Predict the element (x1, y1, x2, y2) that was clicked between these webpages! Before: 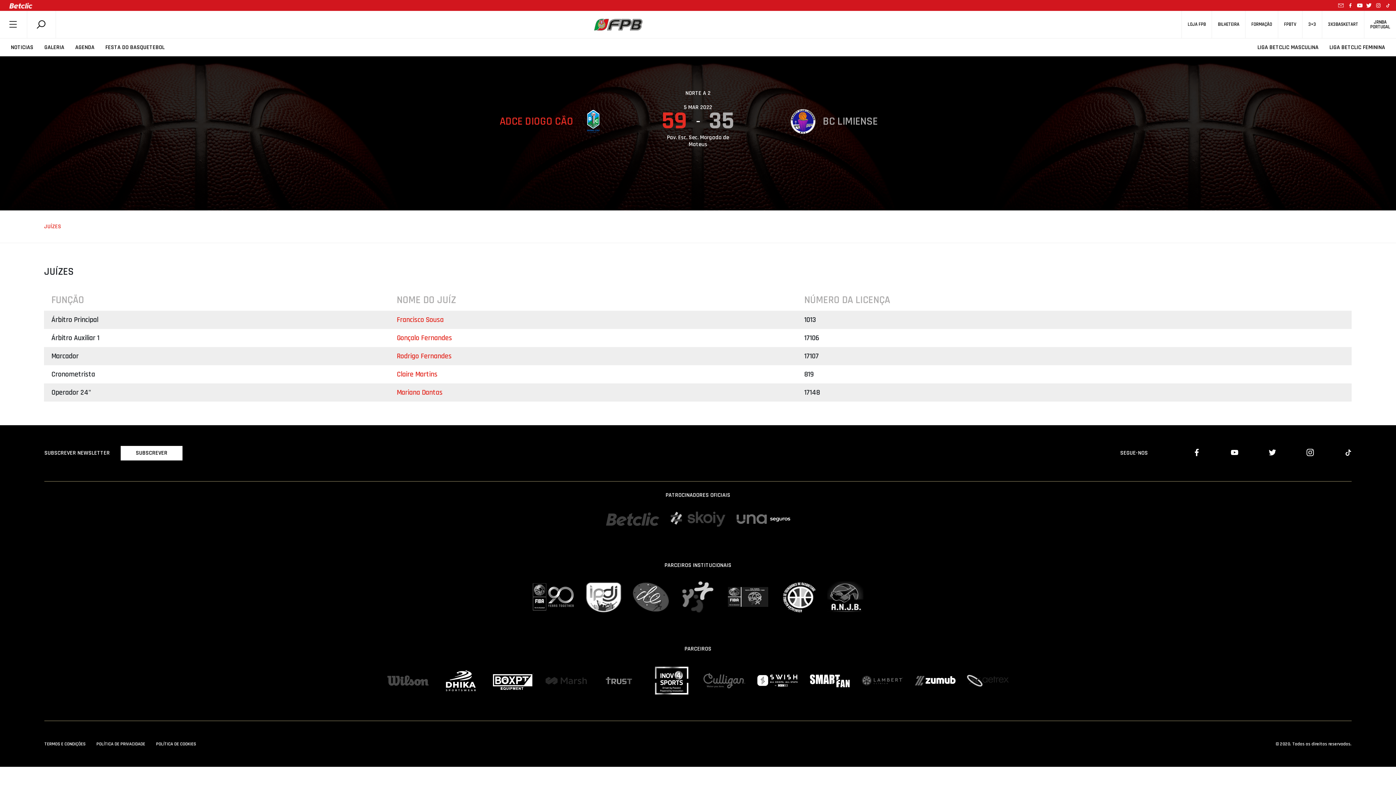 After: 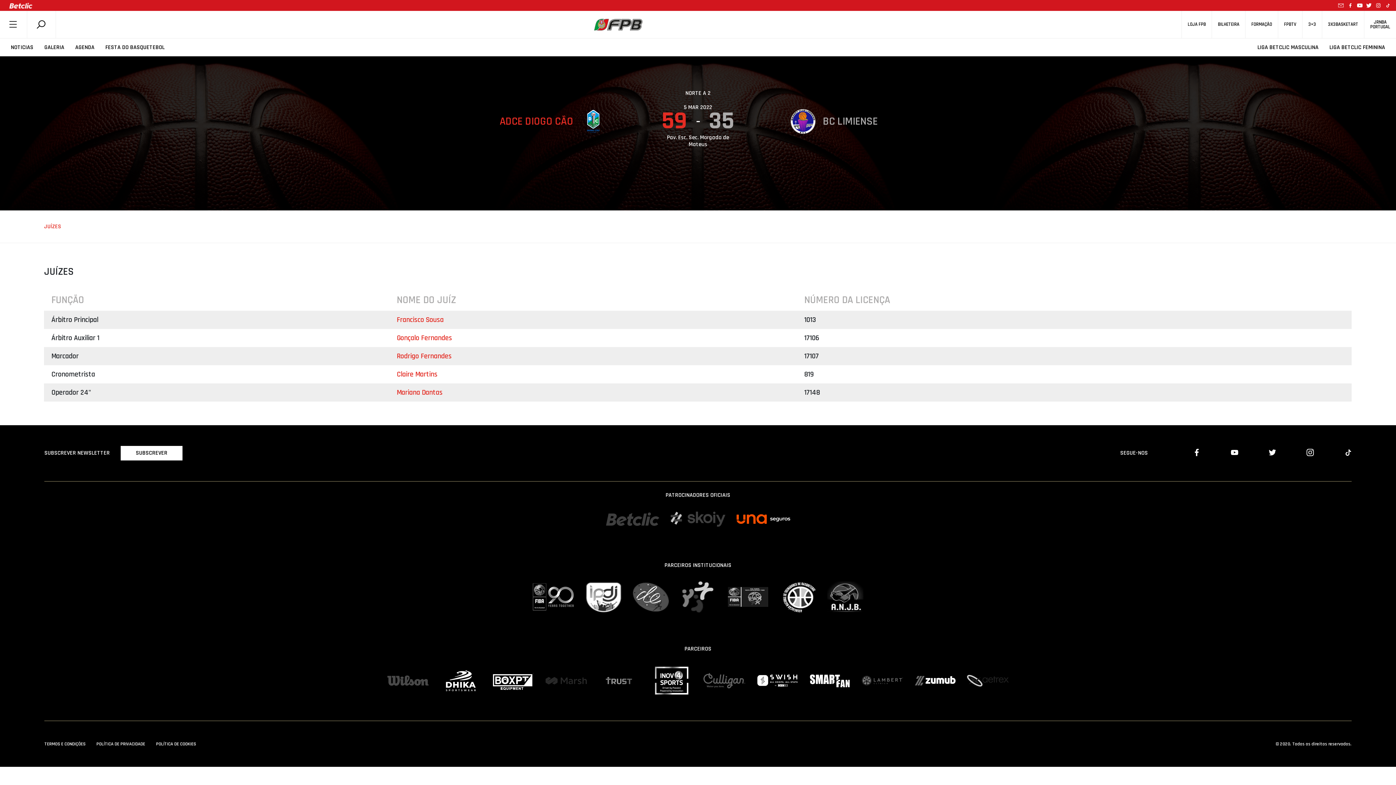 Action: bbox: (736, 514, 790, 524)